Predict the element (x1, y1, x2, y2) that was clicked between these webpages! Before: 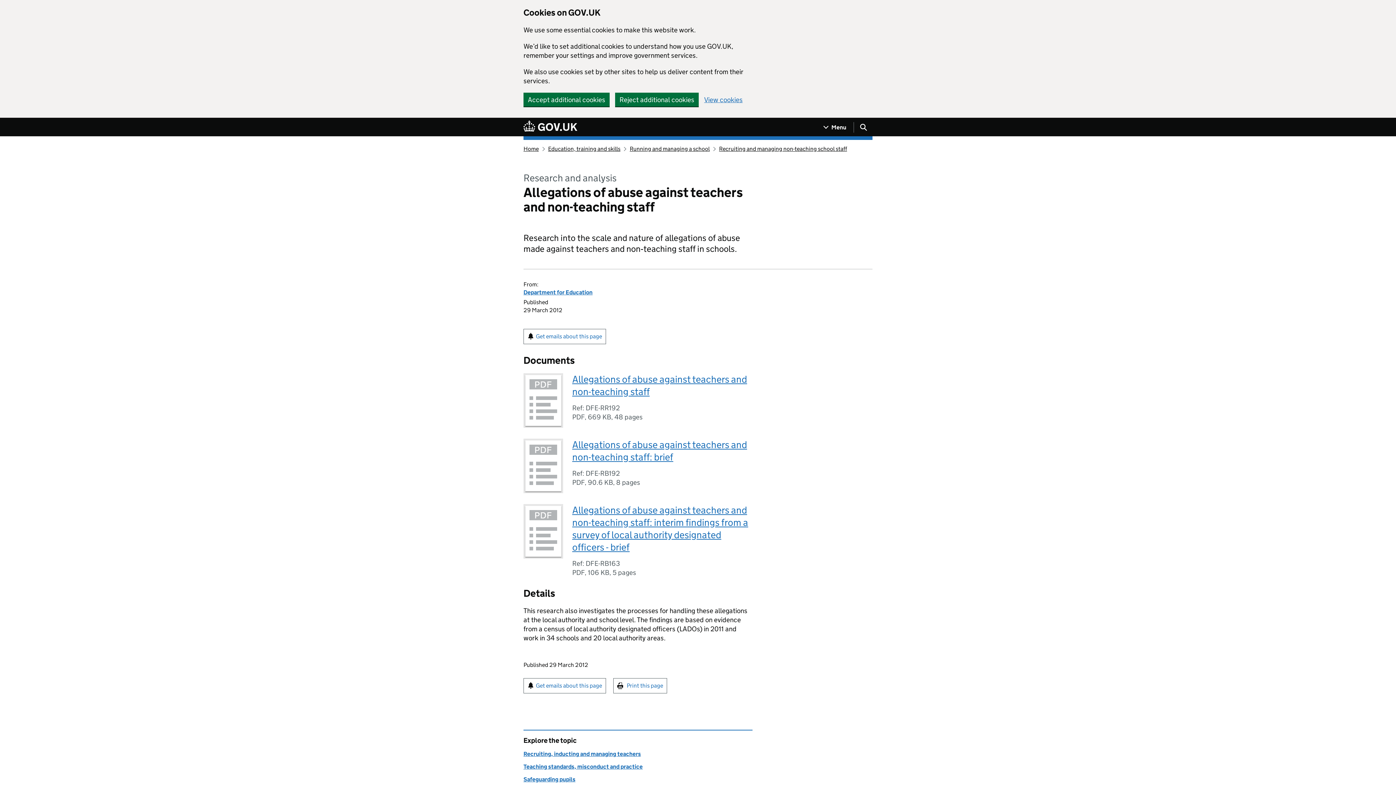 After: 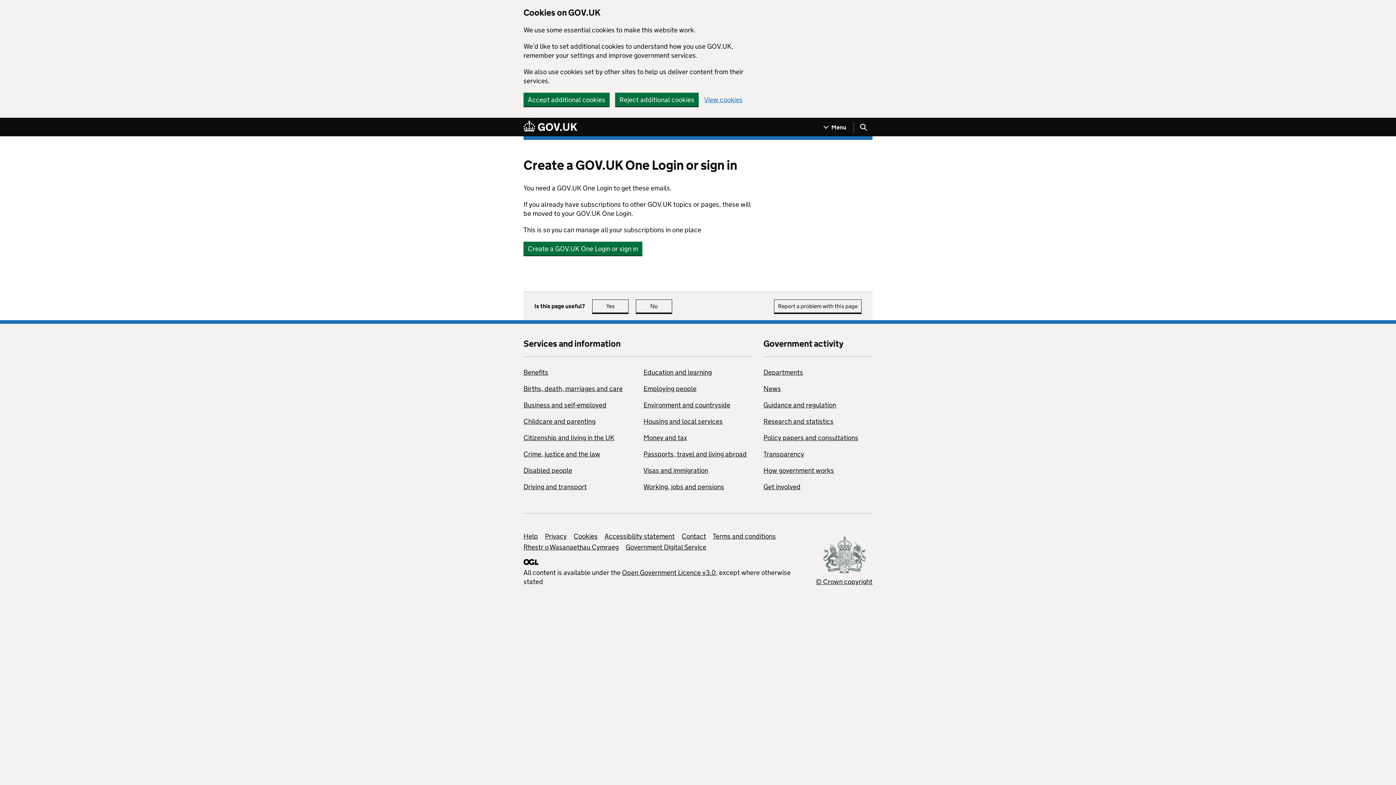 Action: bbox: (523, 329, 606, 344) label: Get emails about this page